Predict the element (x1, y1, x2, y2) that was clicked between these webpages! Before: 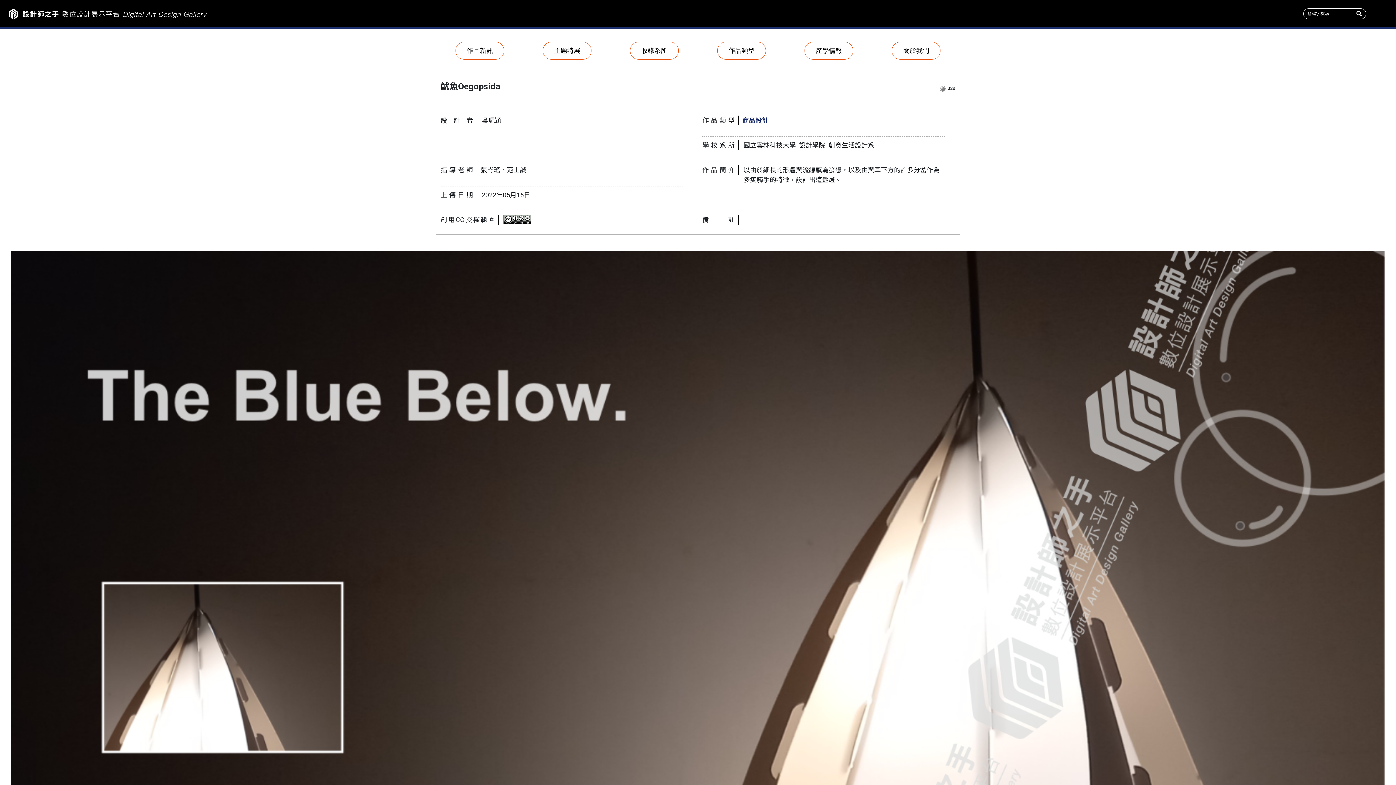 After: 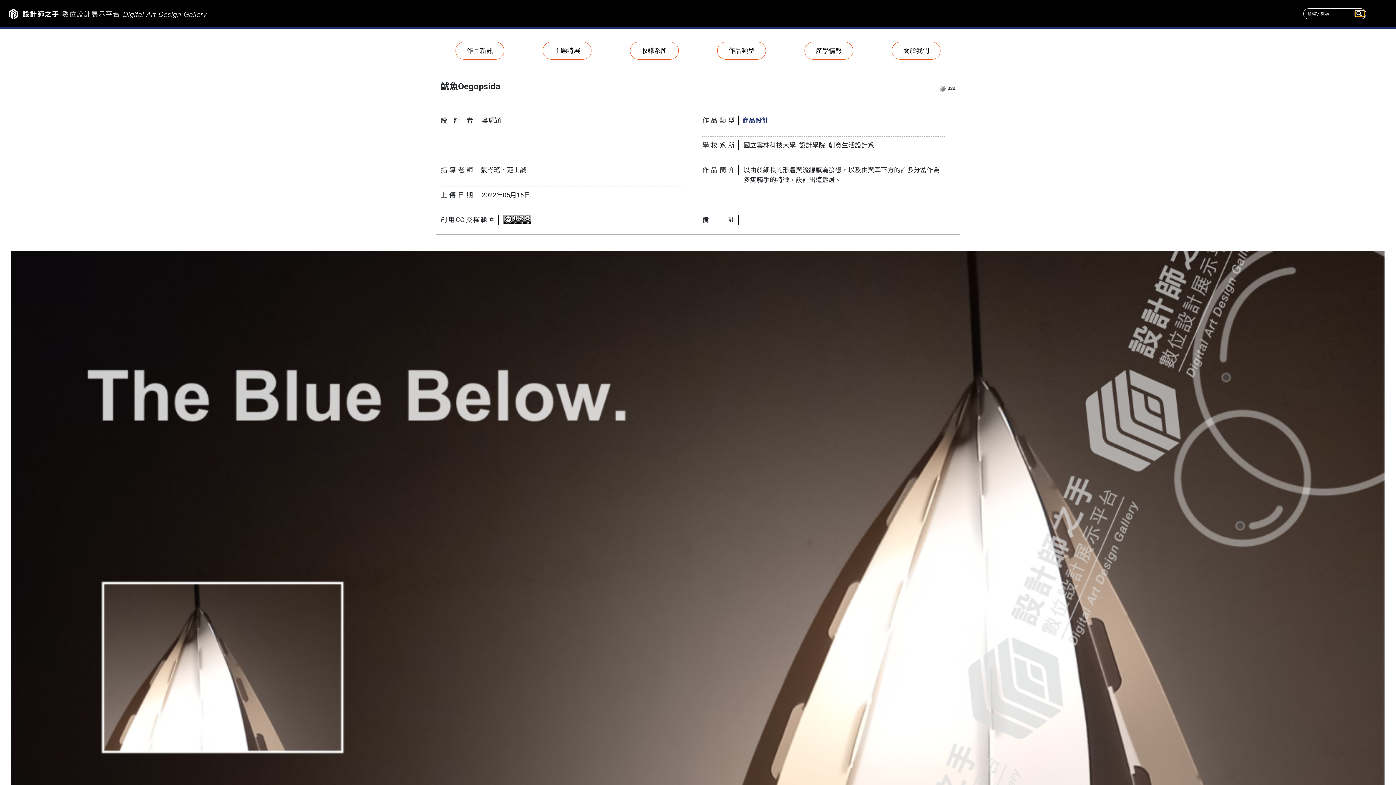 Action: bbox: (1355, 10, 1364, 16)